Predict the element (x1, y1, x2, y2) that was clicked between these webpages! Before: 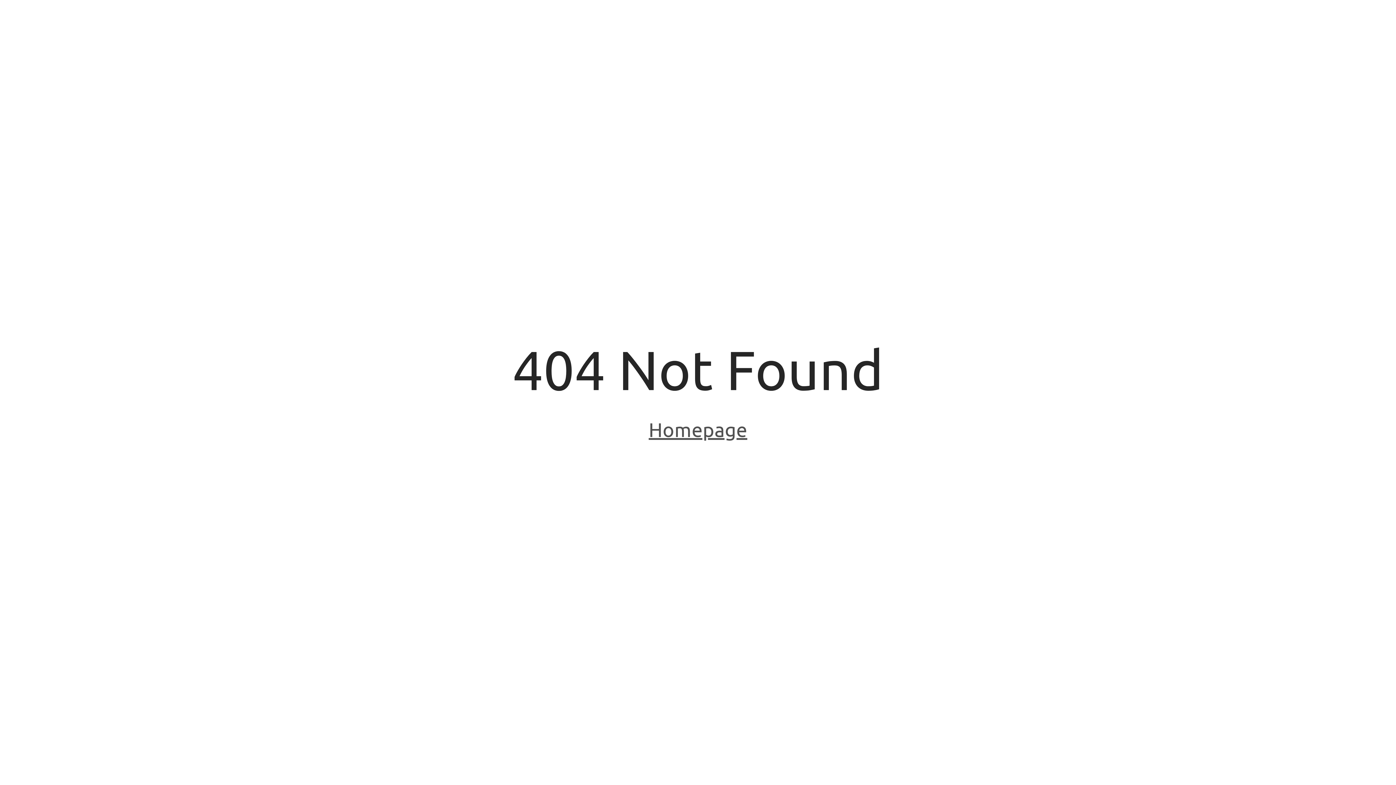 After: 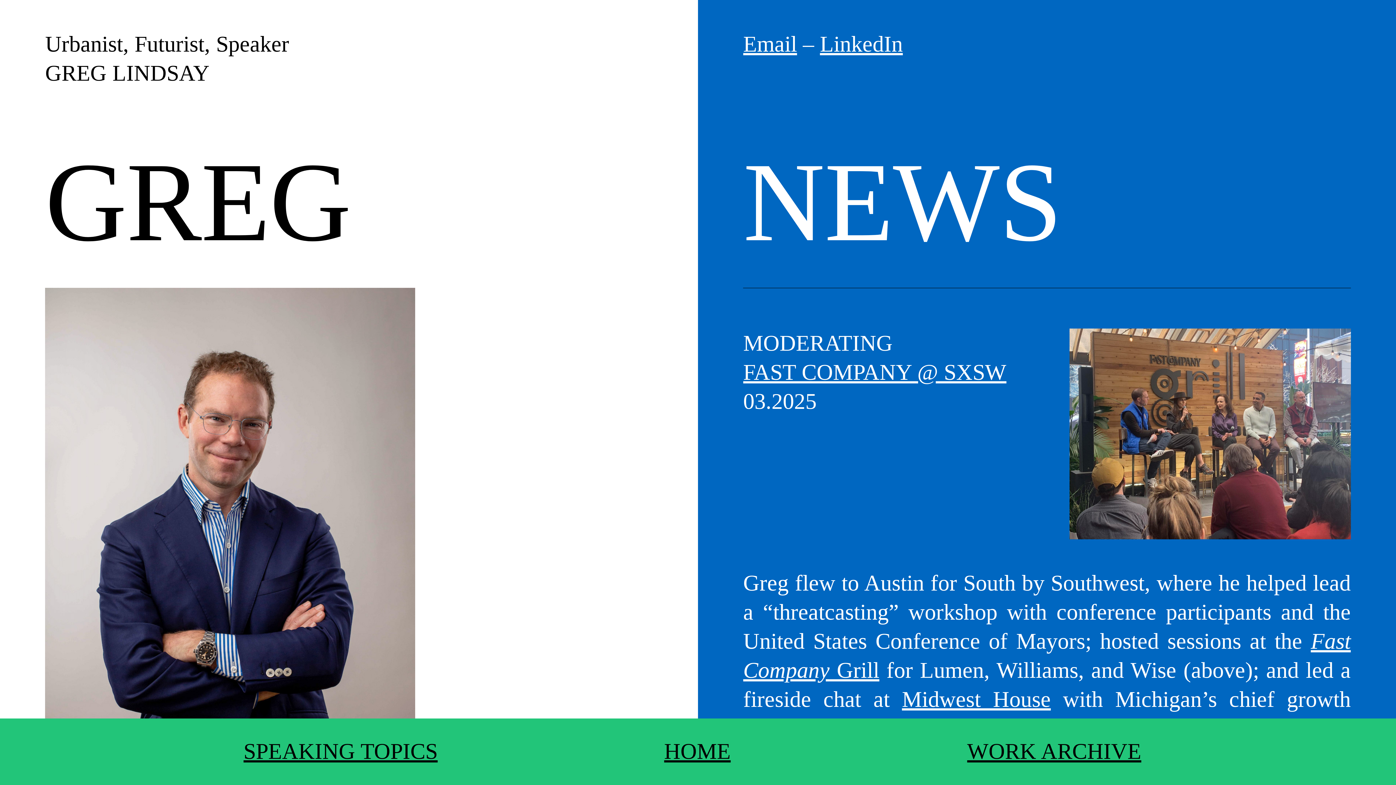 Action: bbox: (648, 418, 747, 443) label: Homepage